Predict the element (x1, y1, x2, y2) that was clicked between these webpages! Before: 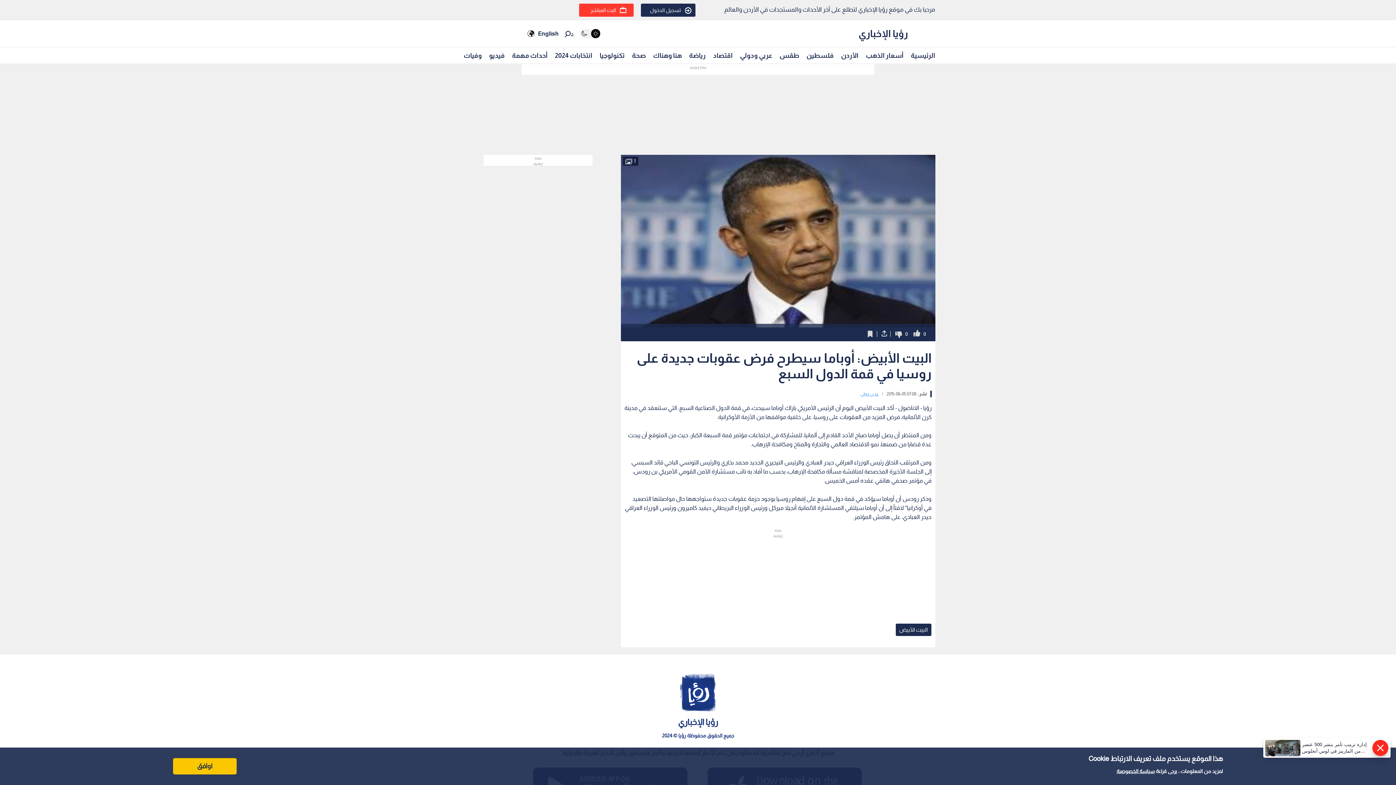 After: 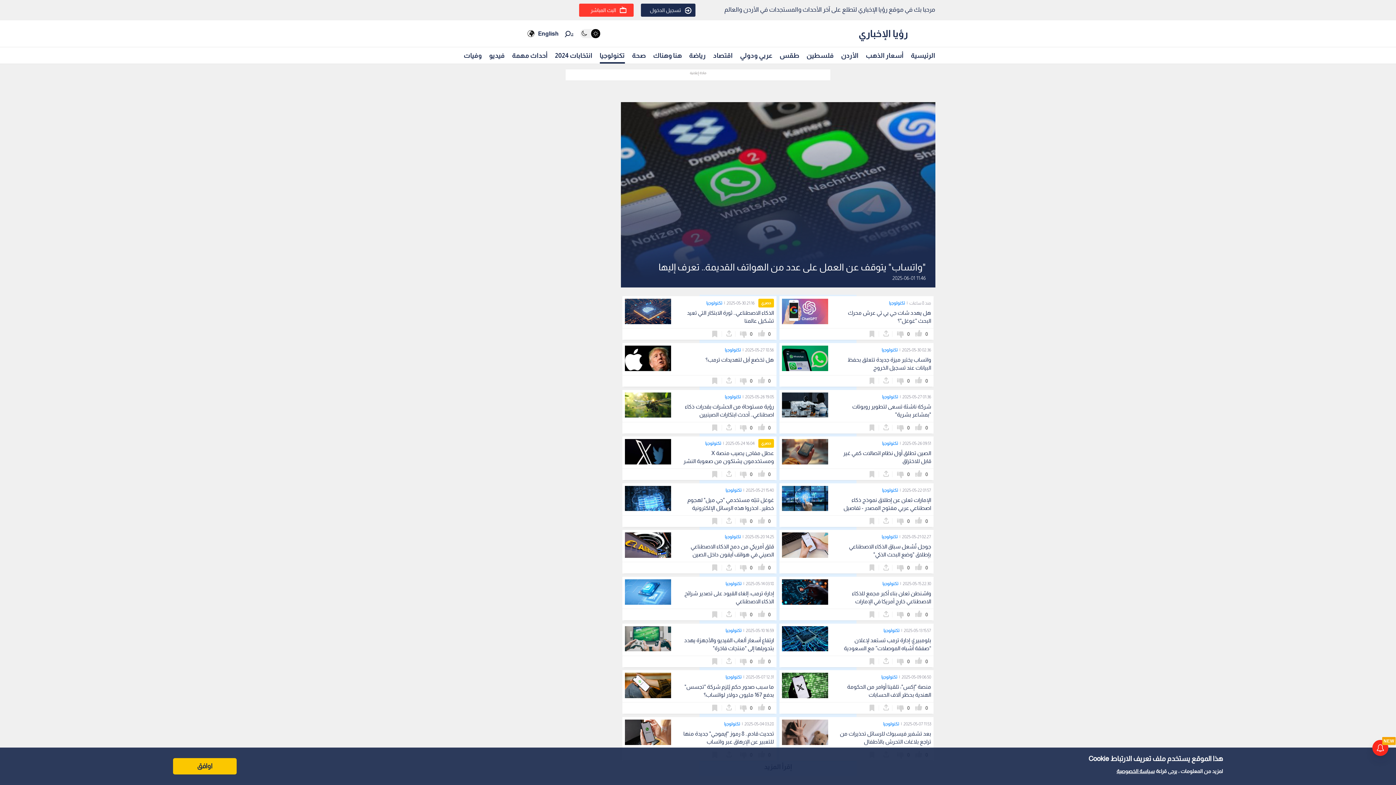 Action: label: تكنولوجيا bbox: (599, 48, 624, 62)